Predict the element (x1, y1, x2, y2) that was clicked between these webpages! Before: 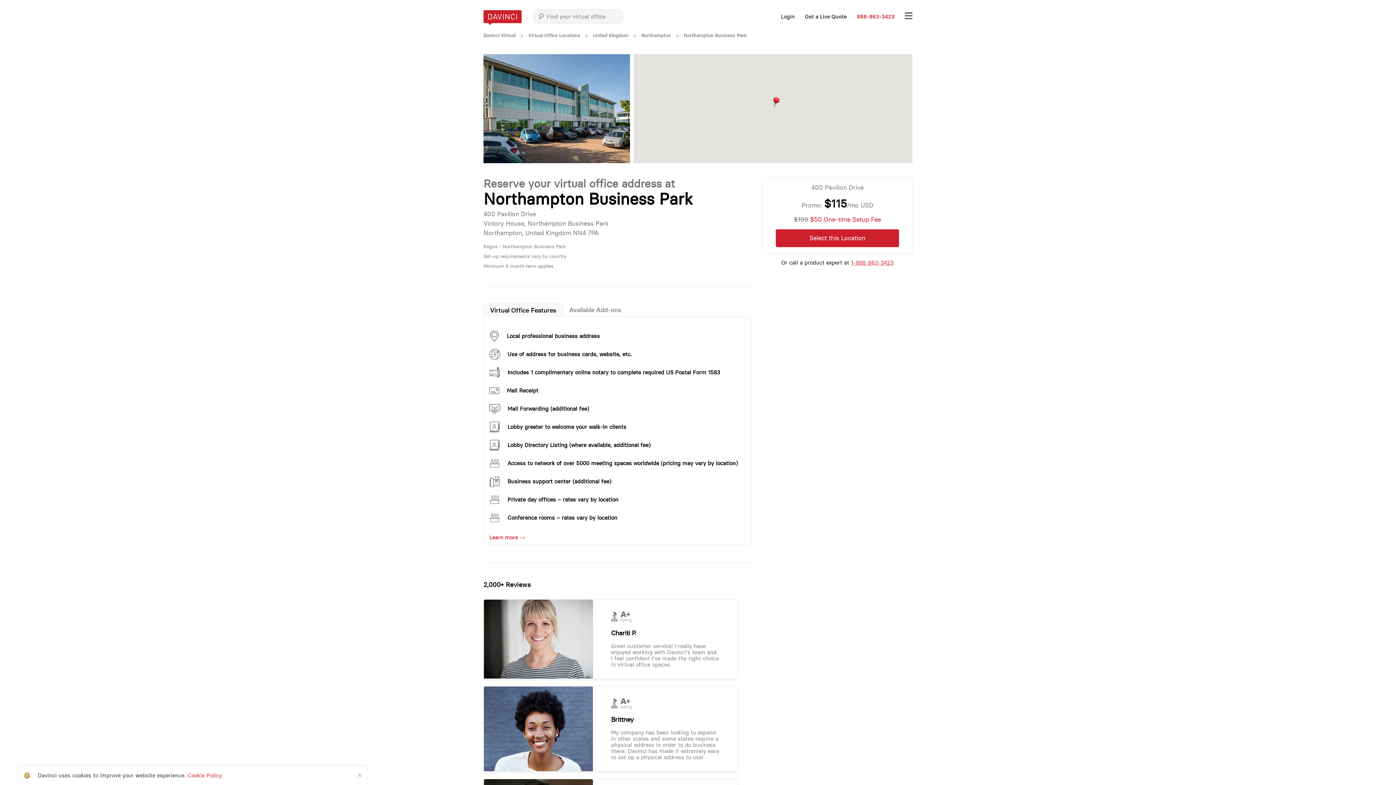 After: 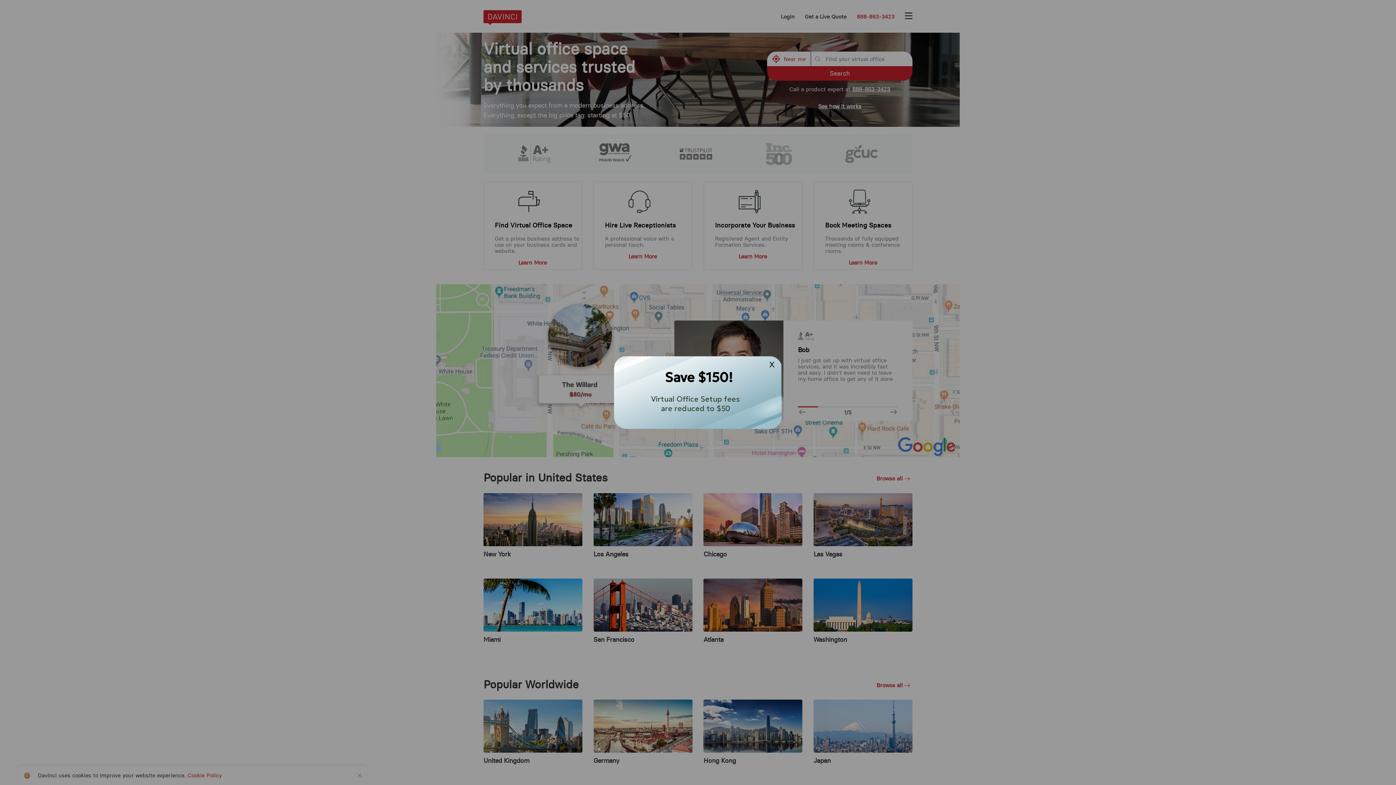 Action: bbox: (483, 9, 521, 24)